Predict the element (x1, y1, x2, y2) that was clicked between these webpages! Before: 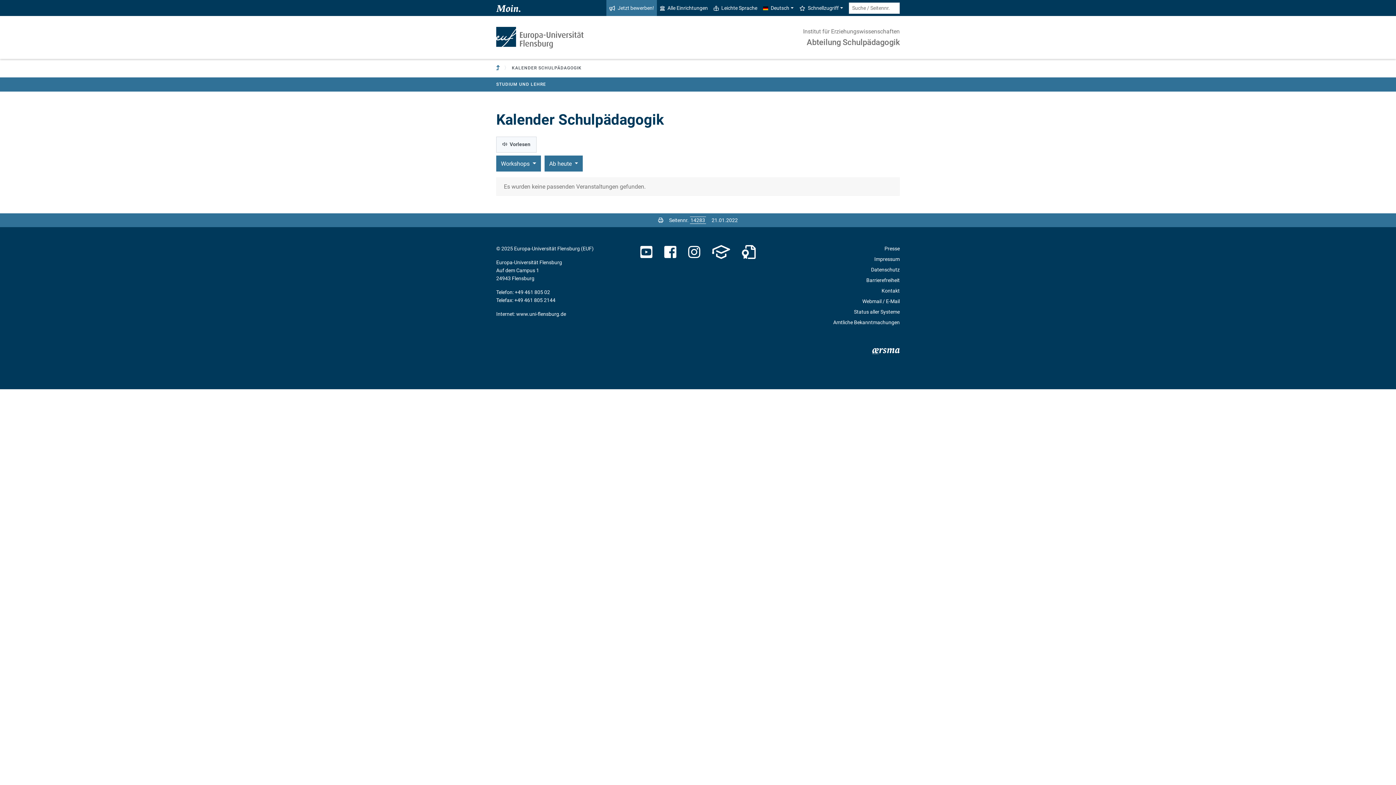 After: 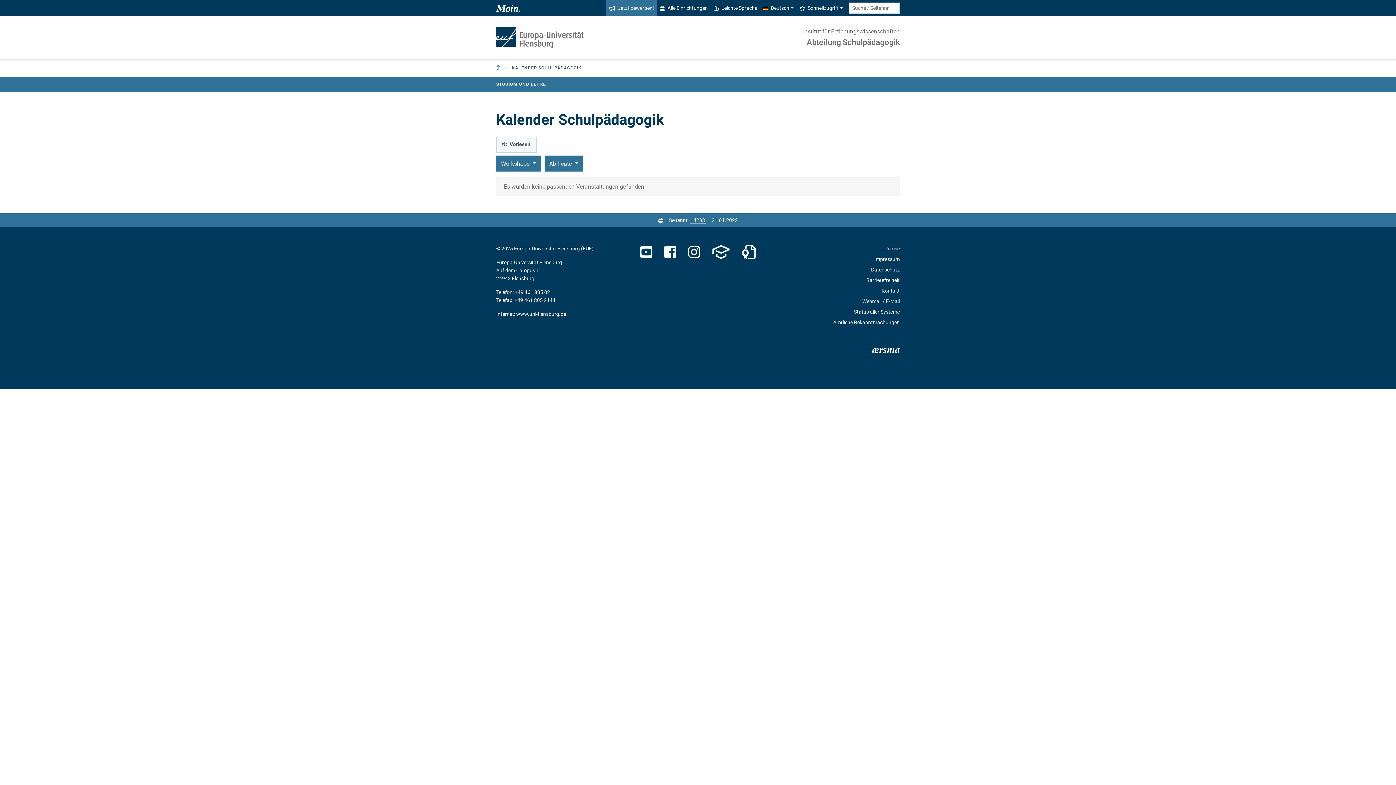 Action: label: Abteilung Schulpädagogik bbox: (806, 37, 900, 46)